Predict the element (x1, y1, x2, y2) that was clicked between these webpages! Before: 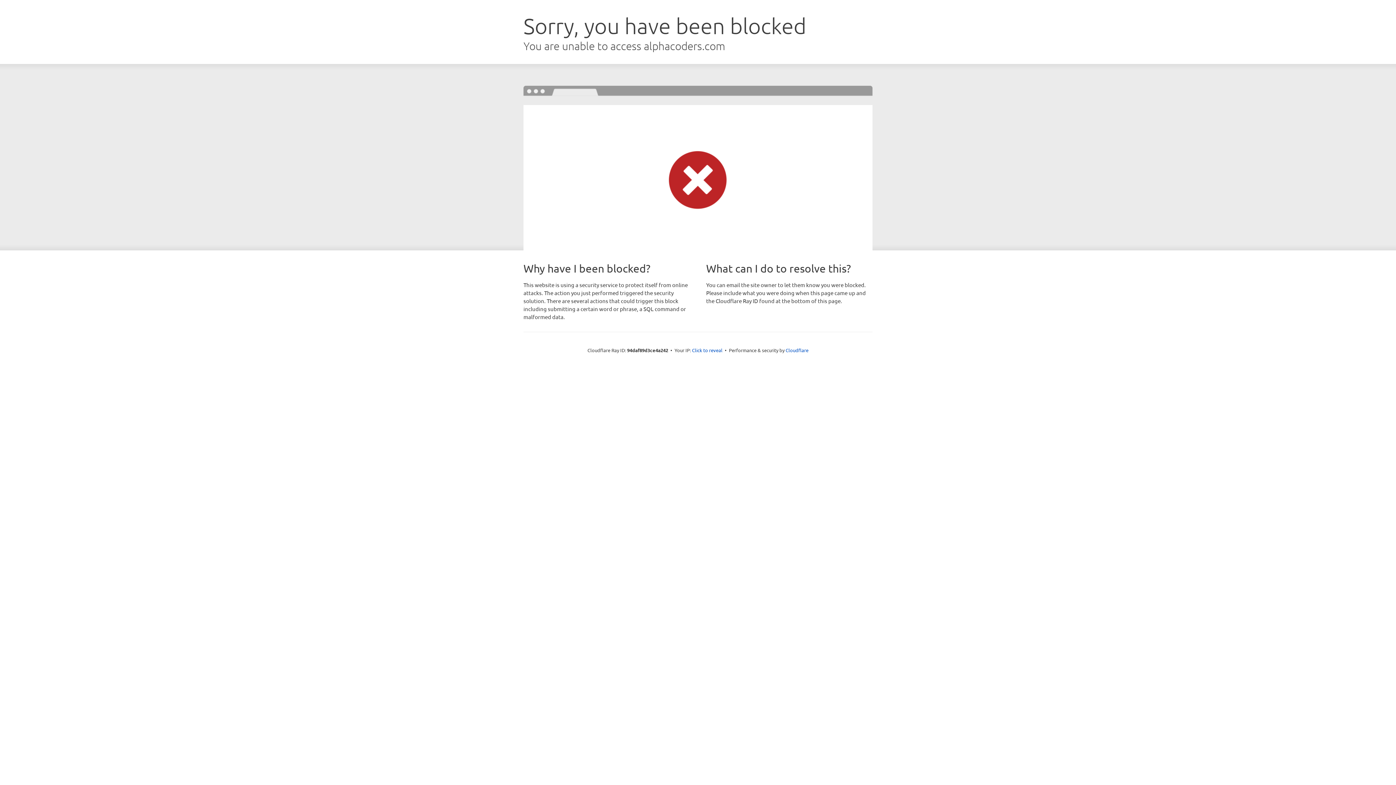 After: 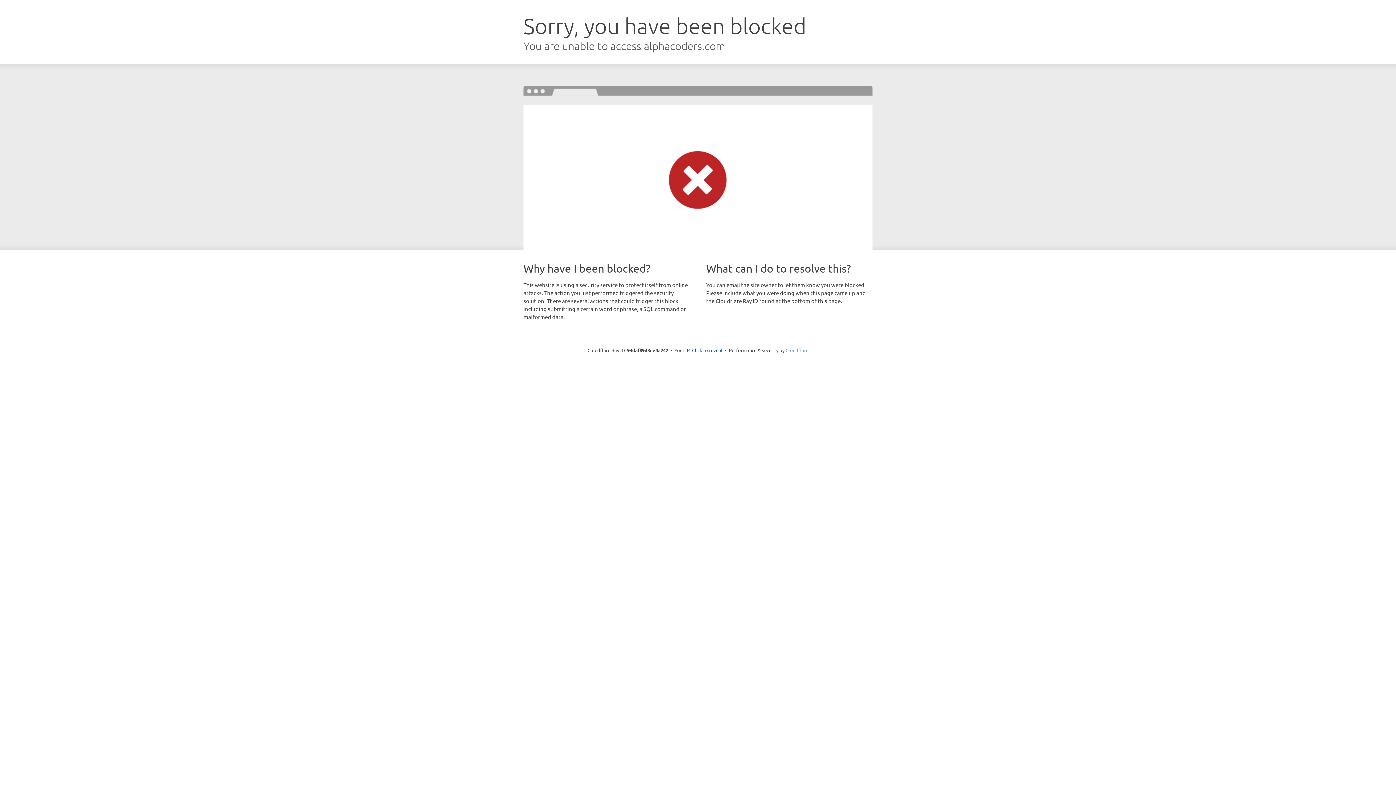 Action: label: Cloudflare bbox: (785, 347, 808, 353)